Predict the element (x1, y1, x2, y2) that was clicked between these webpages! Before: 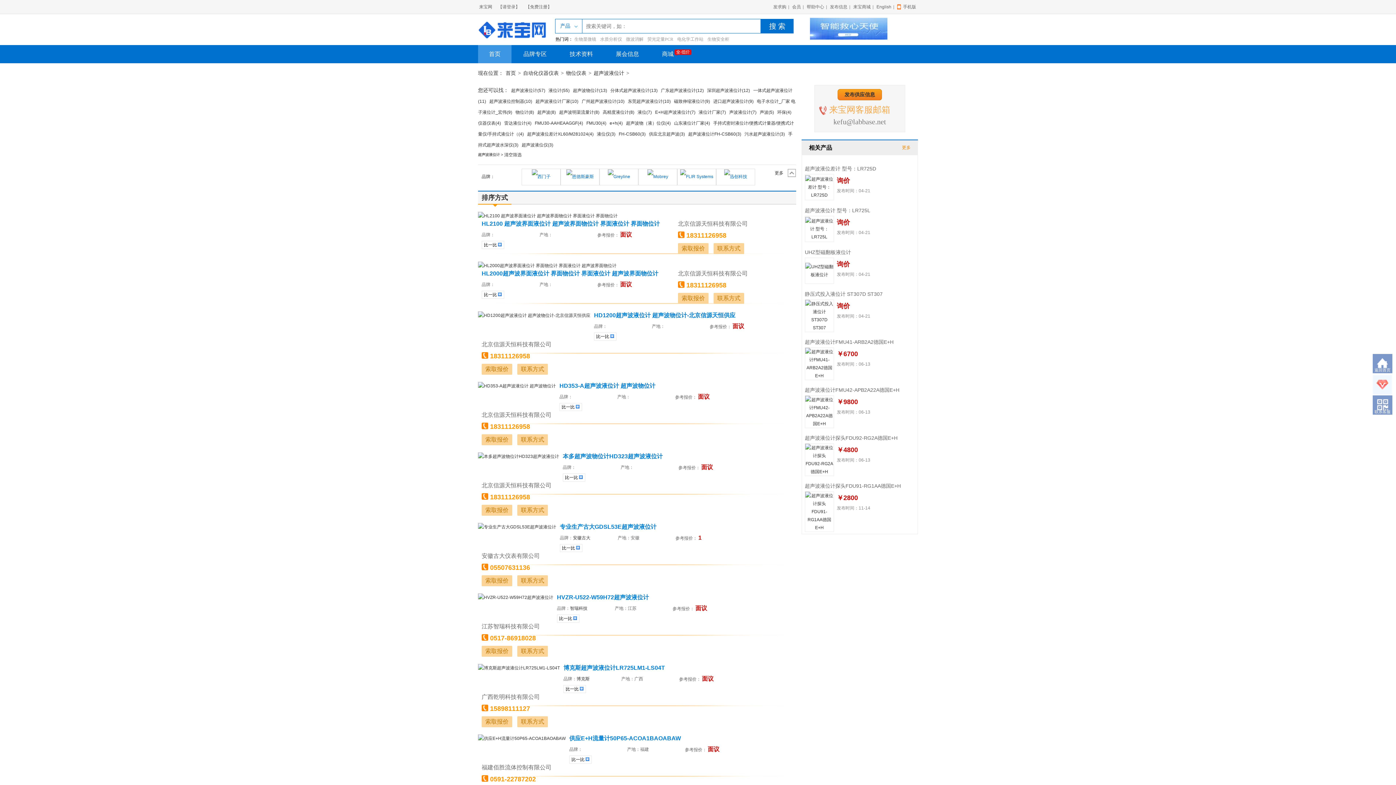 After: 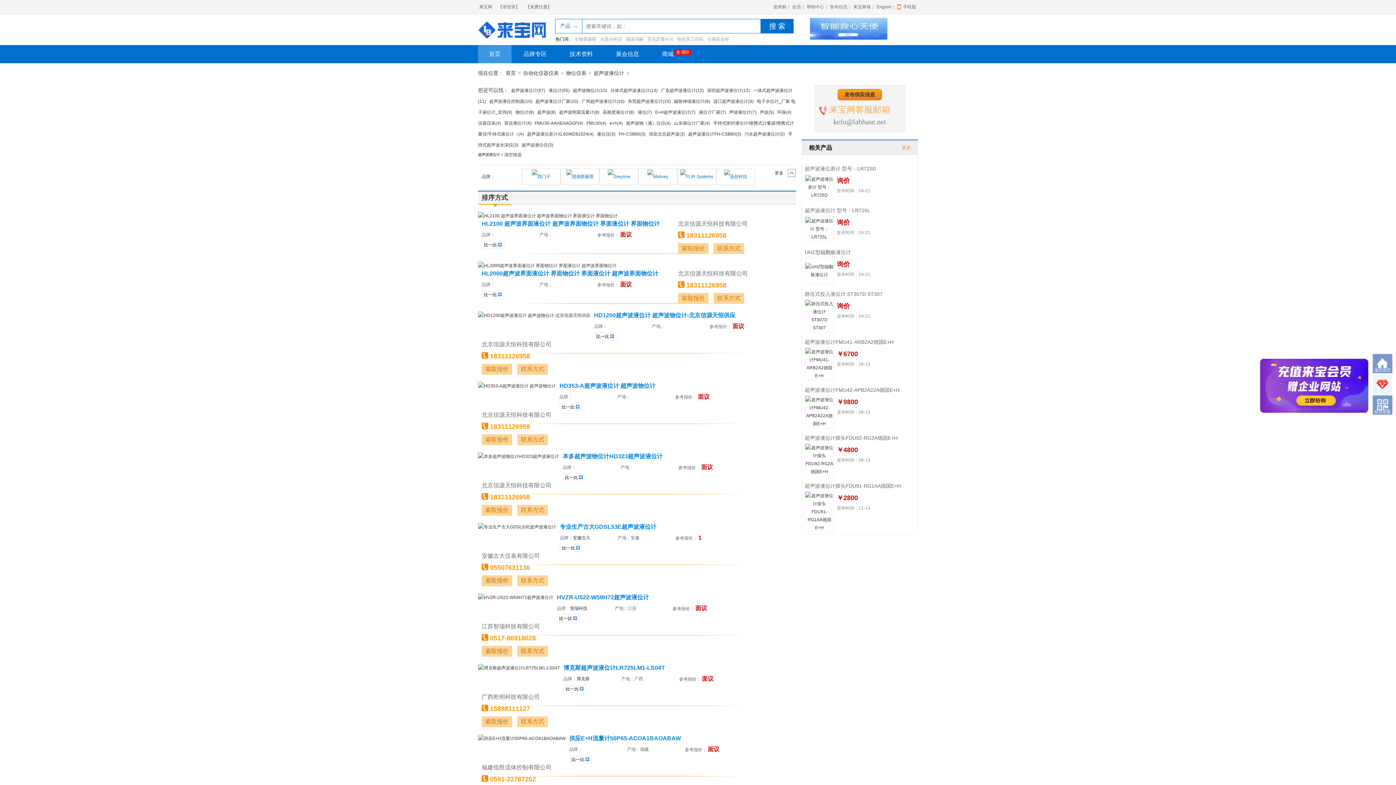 Action: bbox: (1373, 375, 1392, 394)